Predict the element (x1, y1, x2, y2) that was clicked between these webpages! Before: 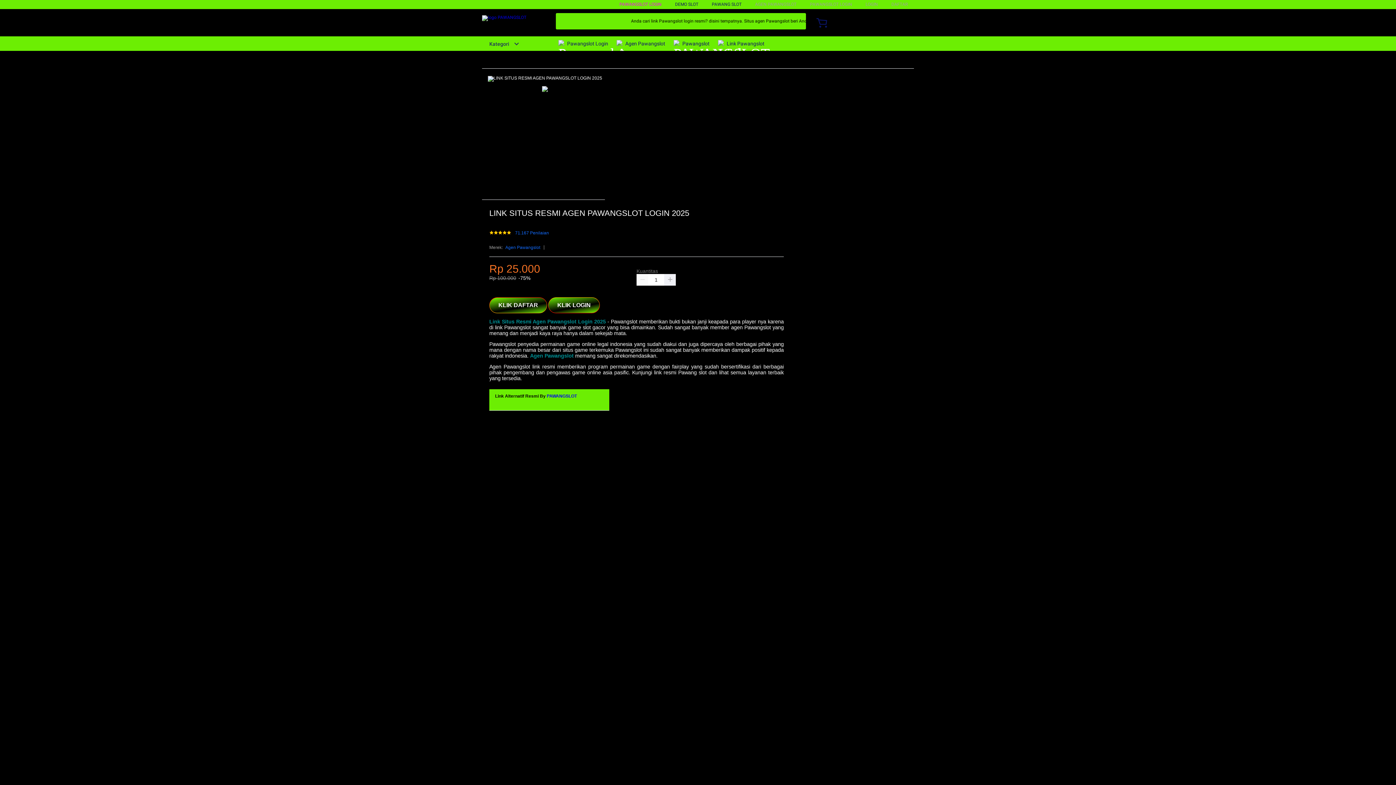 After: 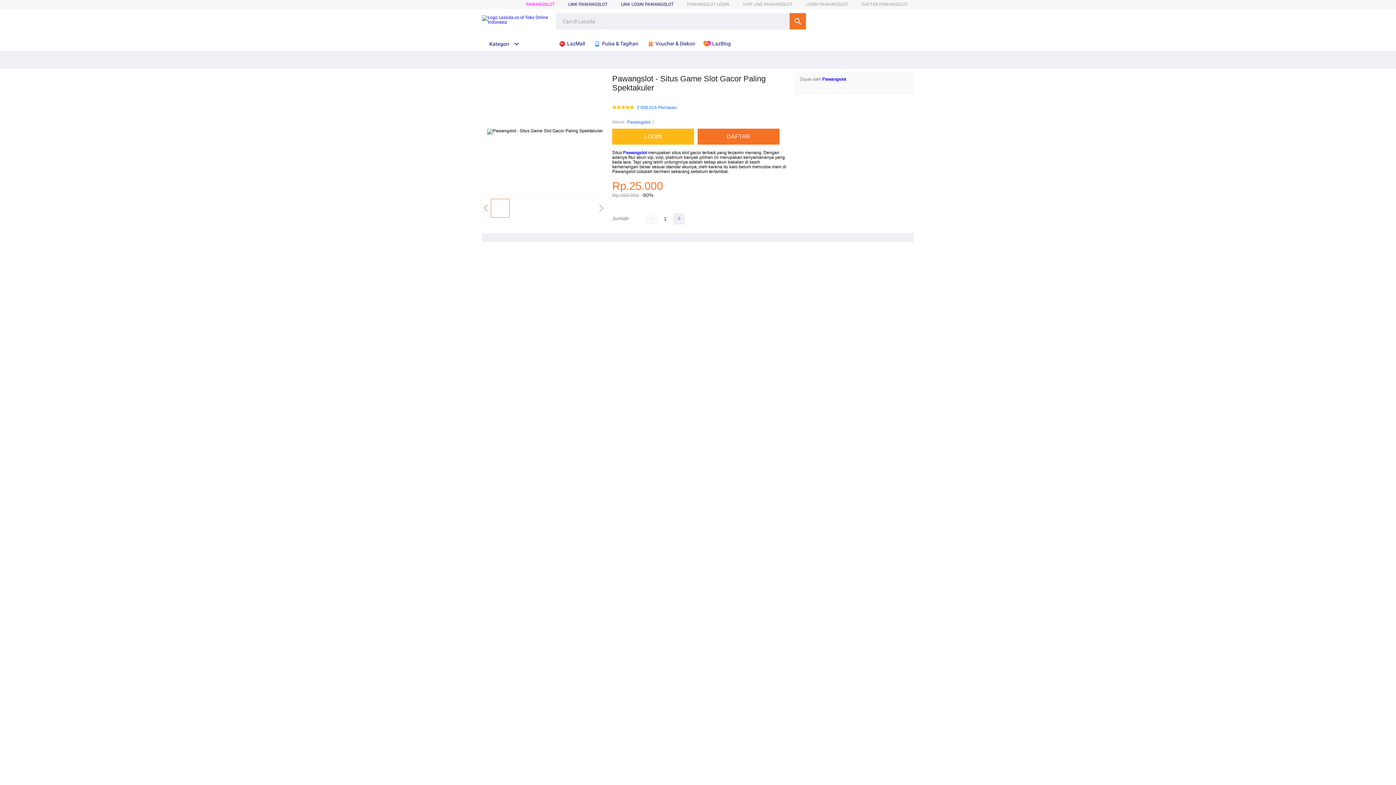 Action: label:  Link Pawangslot bbox: (718, 36, 768, 50)